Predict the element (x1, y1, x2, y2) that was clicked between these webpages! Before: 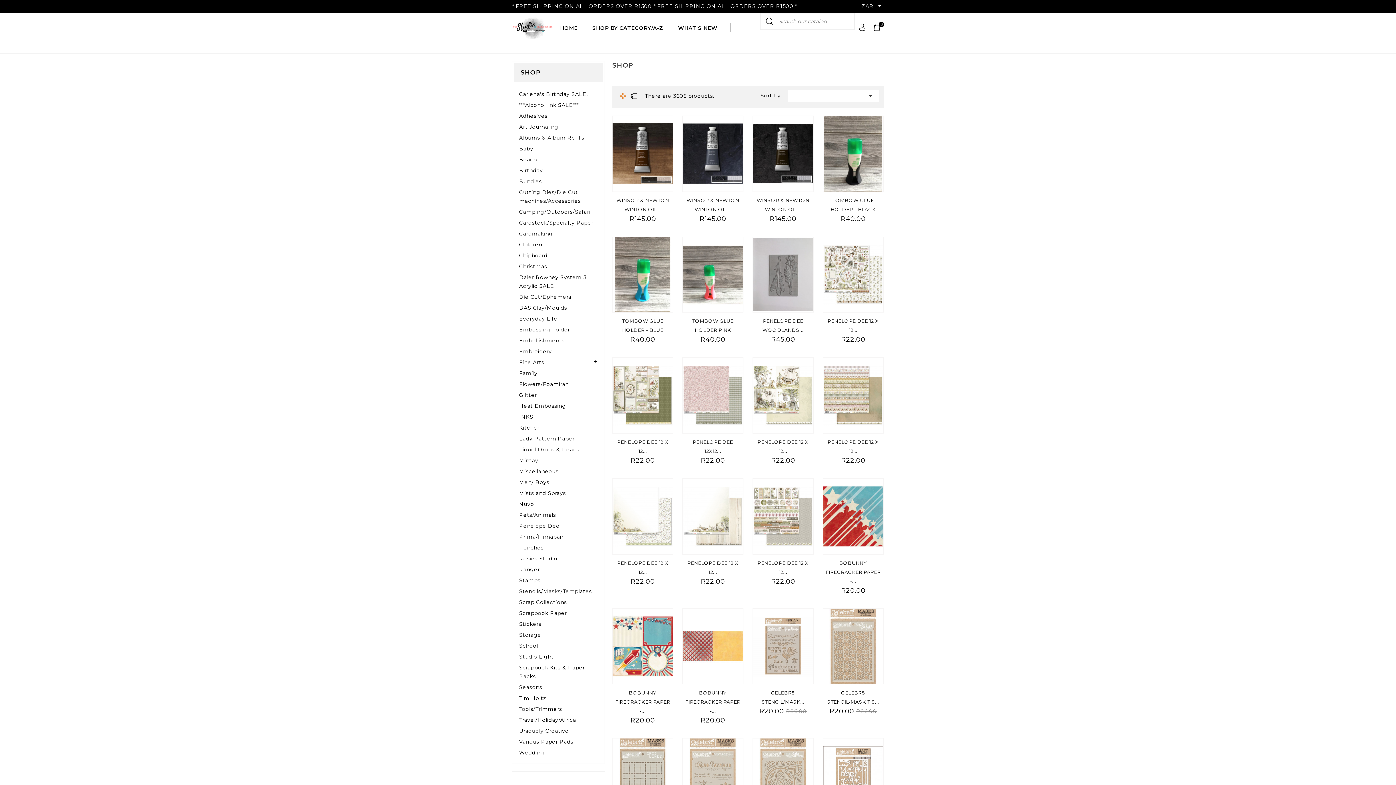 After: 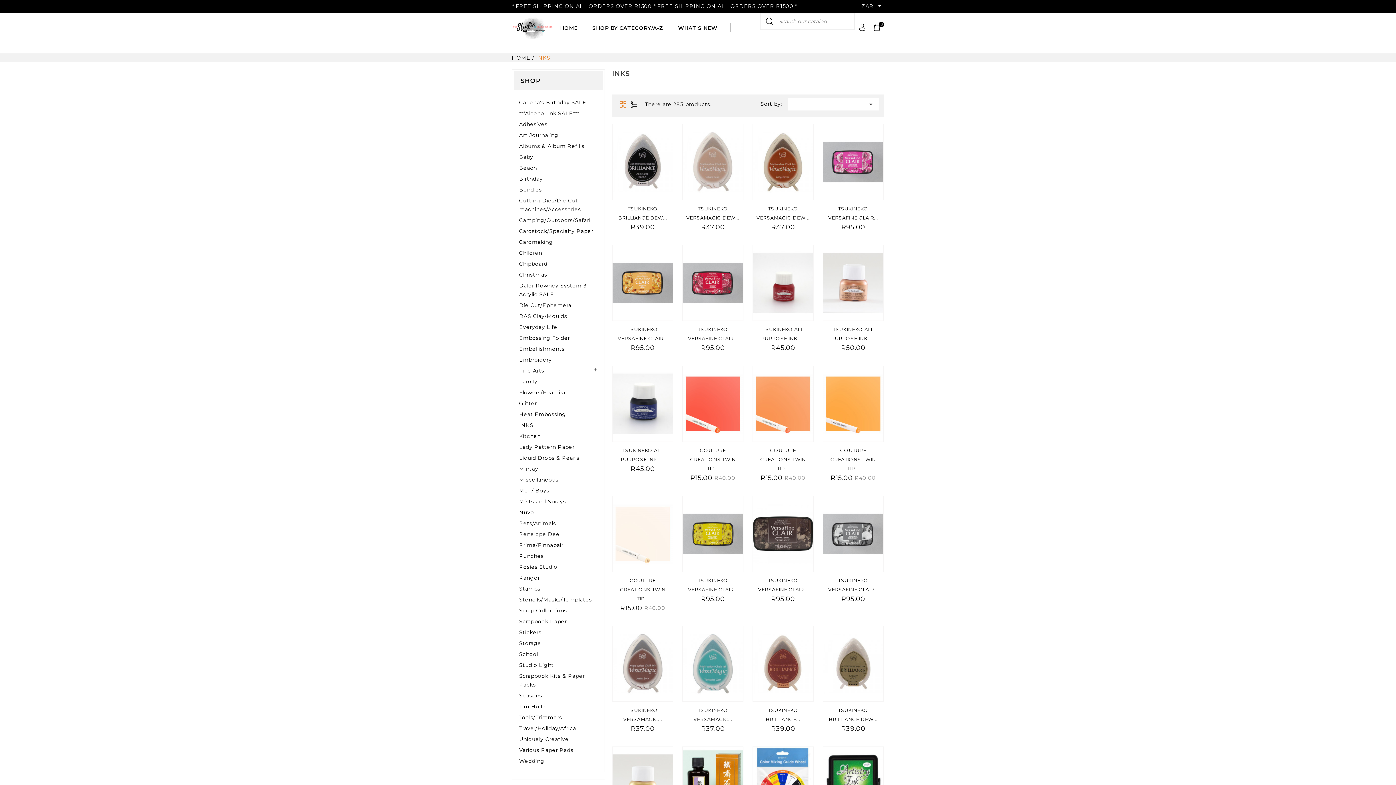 Action: label: INKS bbox: (519, 412, 533, 421)